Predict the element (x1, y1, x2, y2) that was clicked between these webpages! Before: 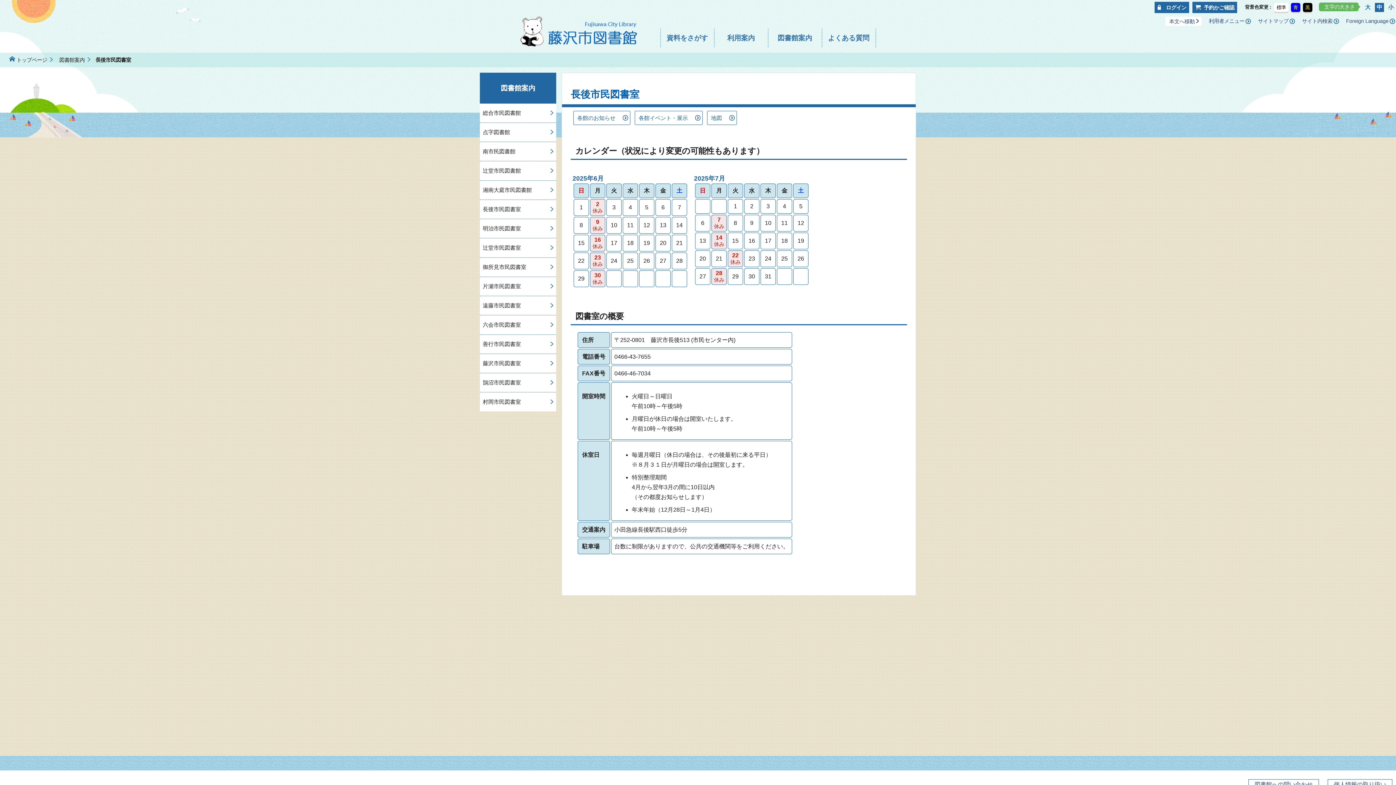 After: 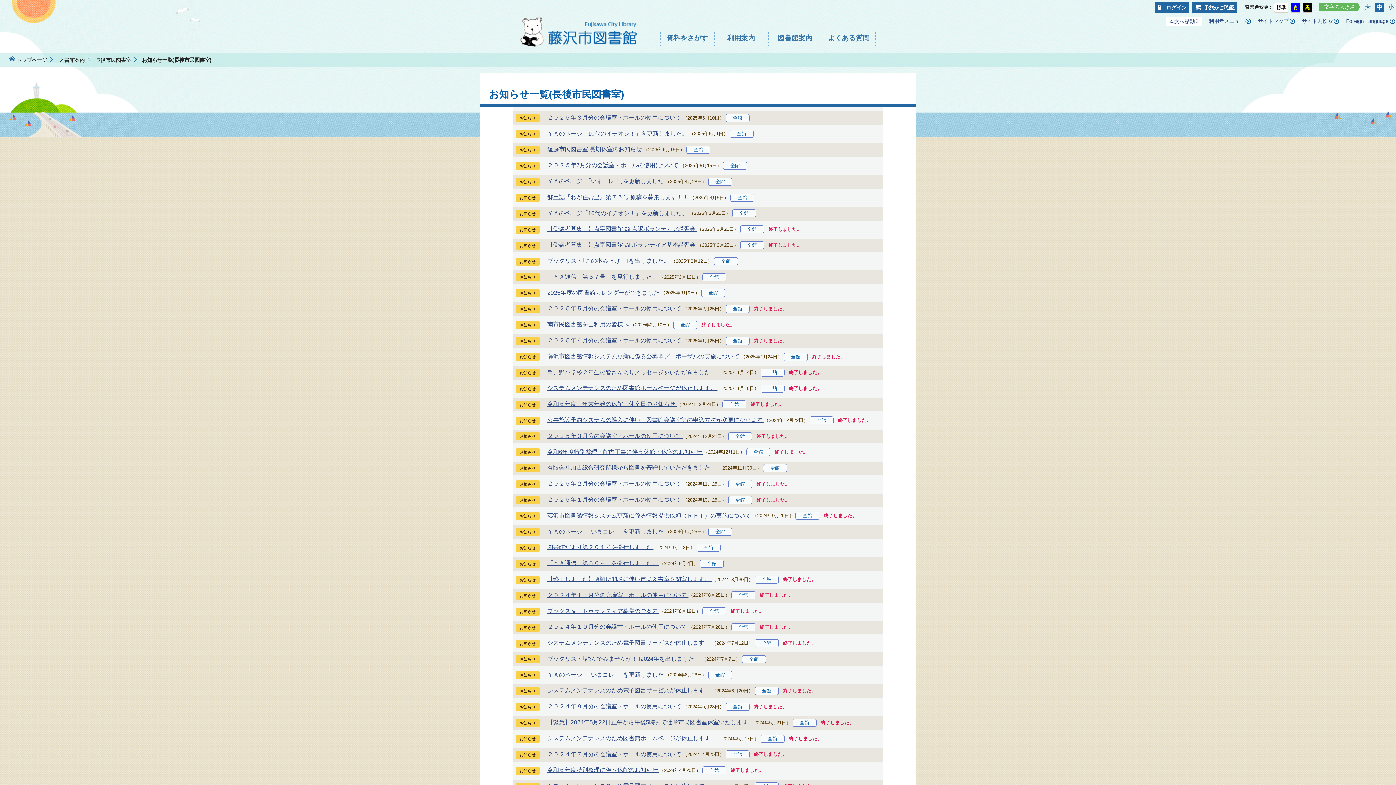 Action: bbox: (573, 110, 630, 125) label: 各館のお知らせ